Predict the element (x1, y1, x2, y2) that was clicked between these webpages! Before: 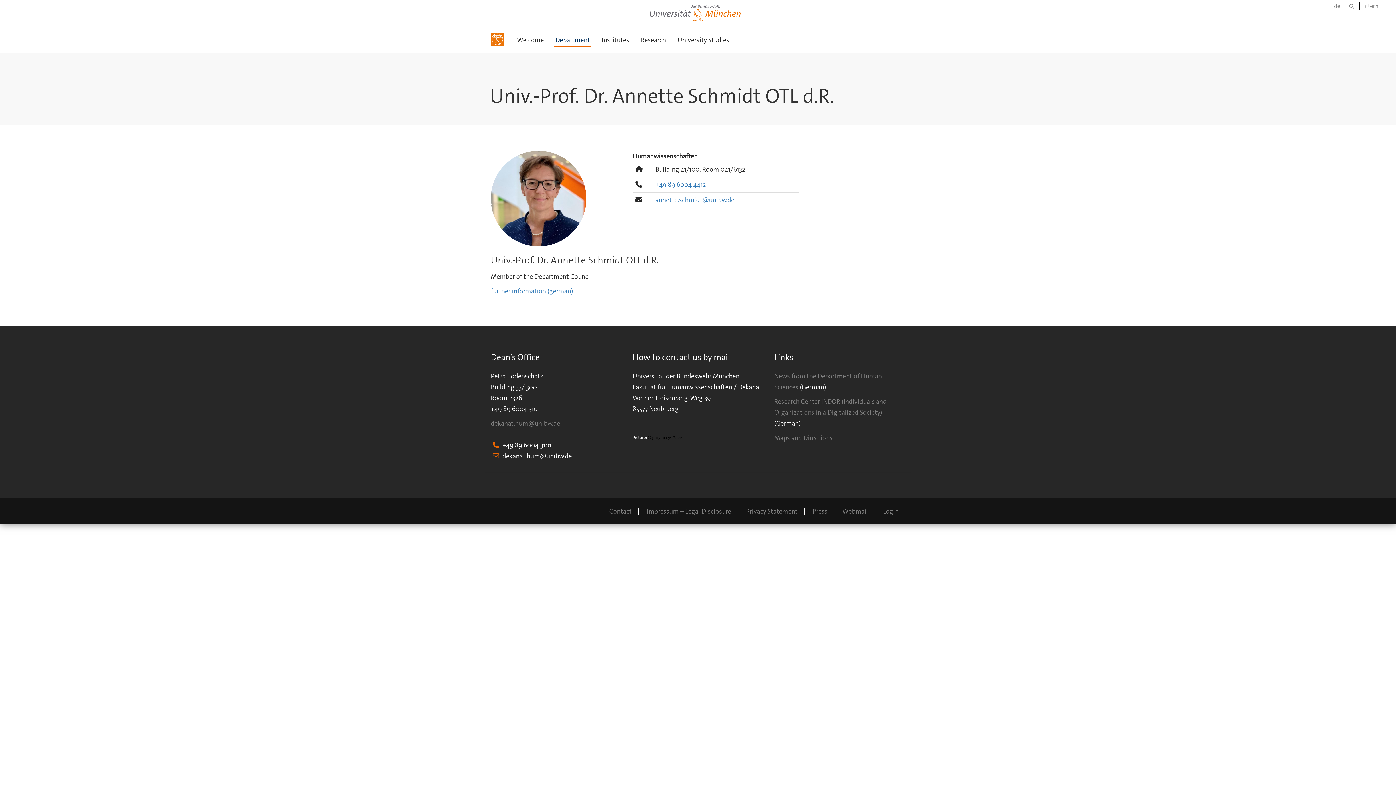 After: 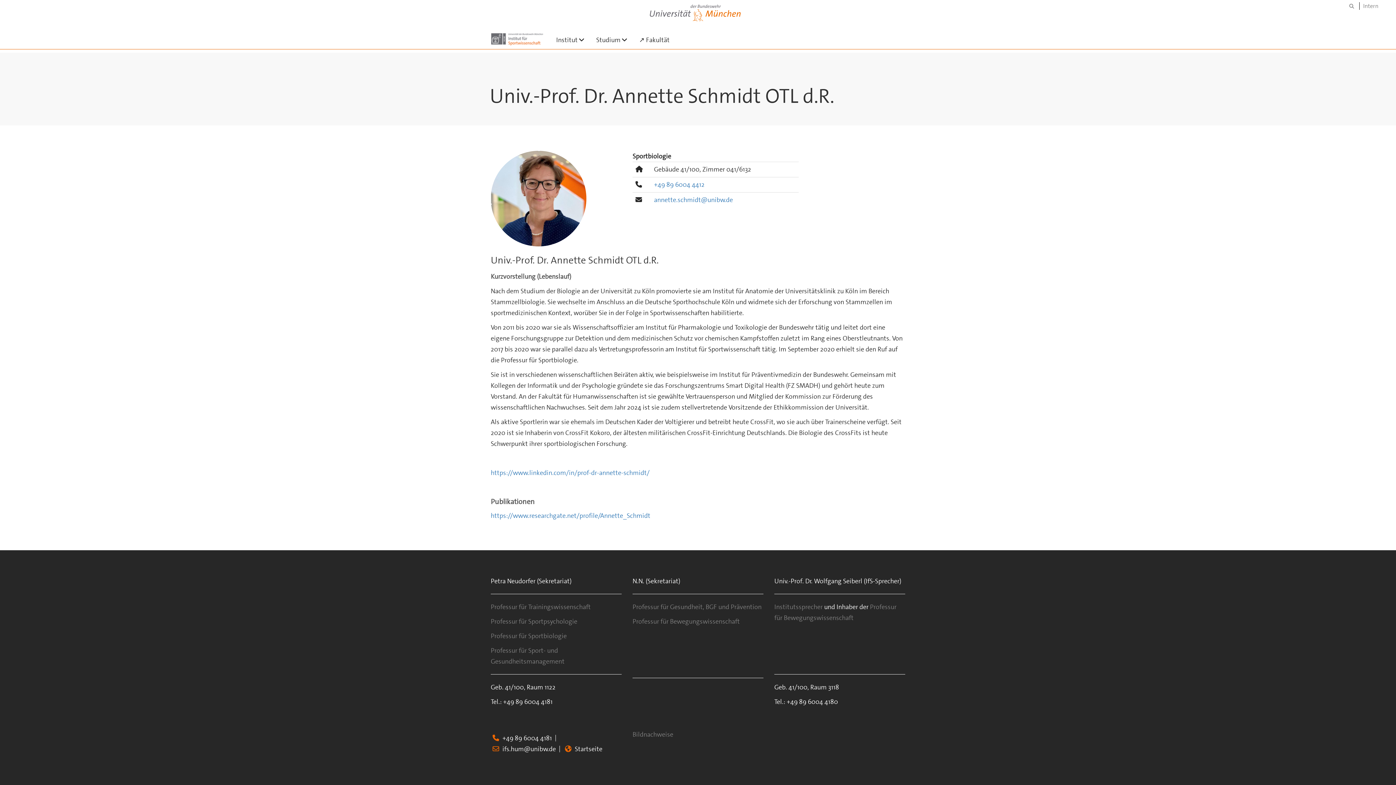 Action: bbox: (490, 286, 573, 295) label: further information (german)